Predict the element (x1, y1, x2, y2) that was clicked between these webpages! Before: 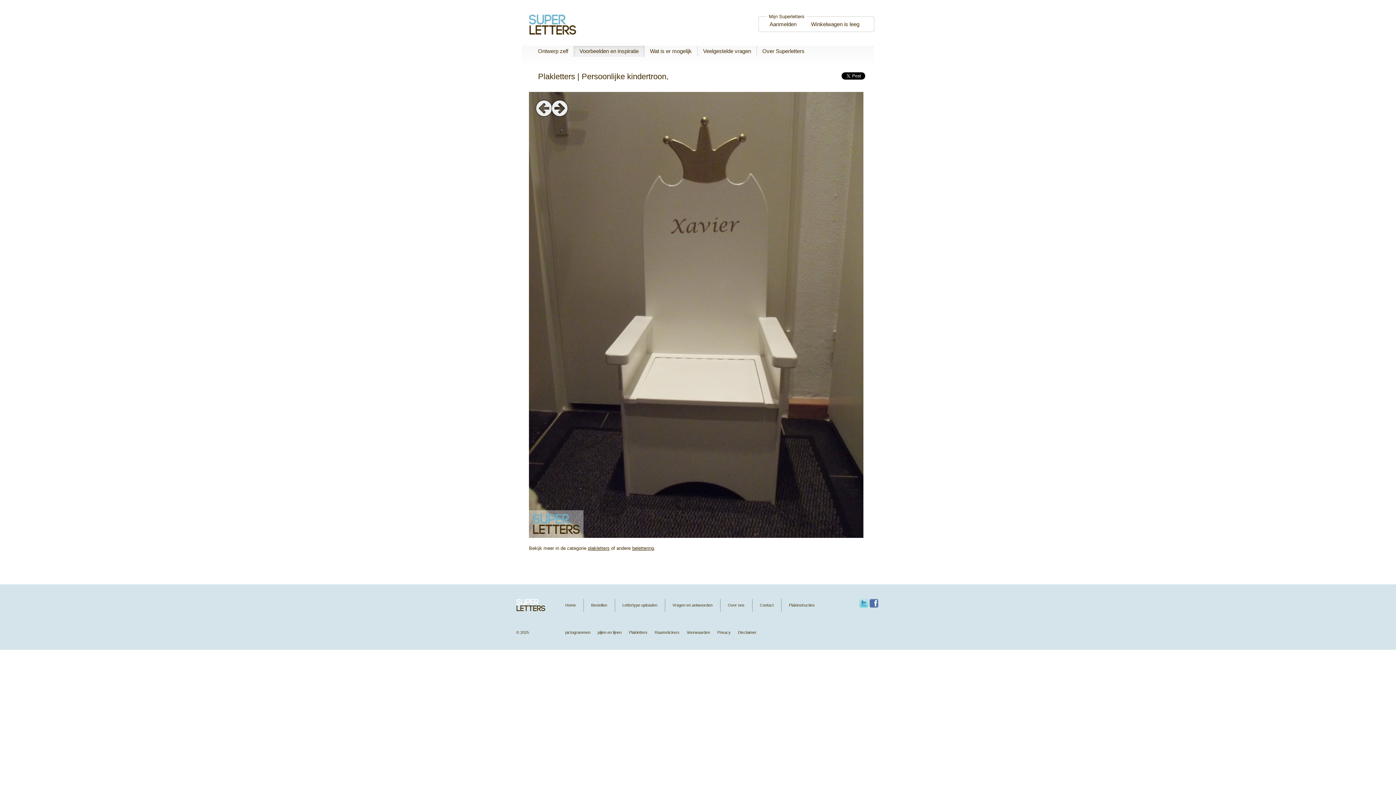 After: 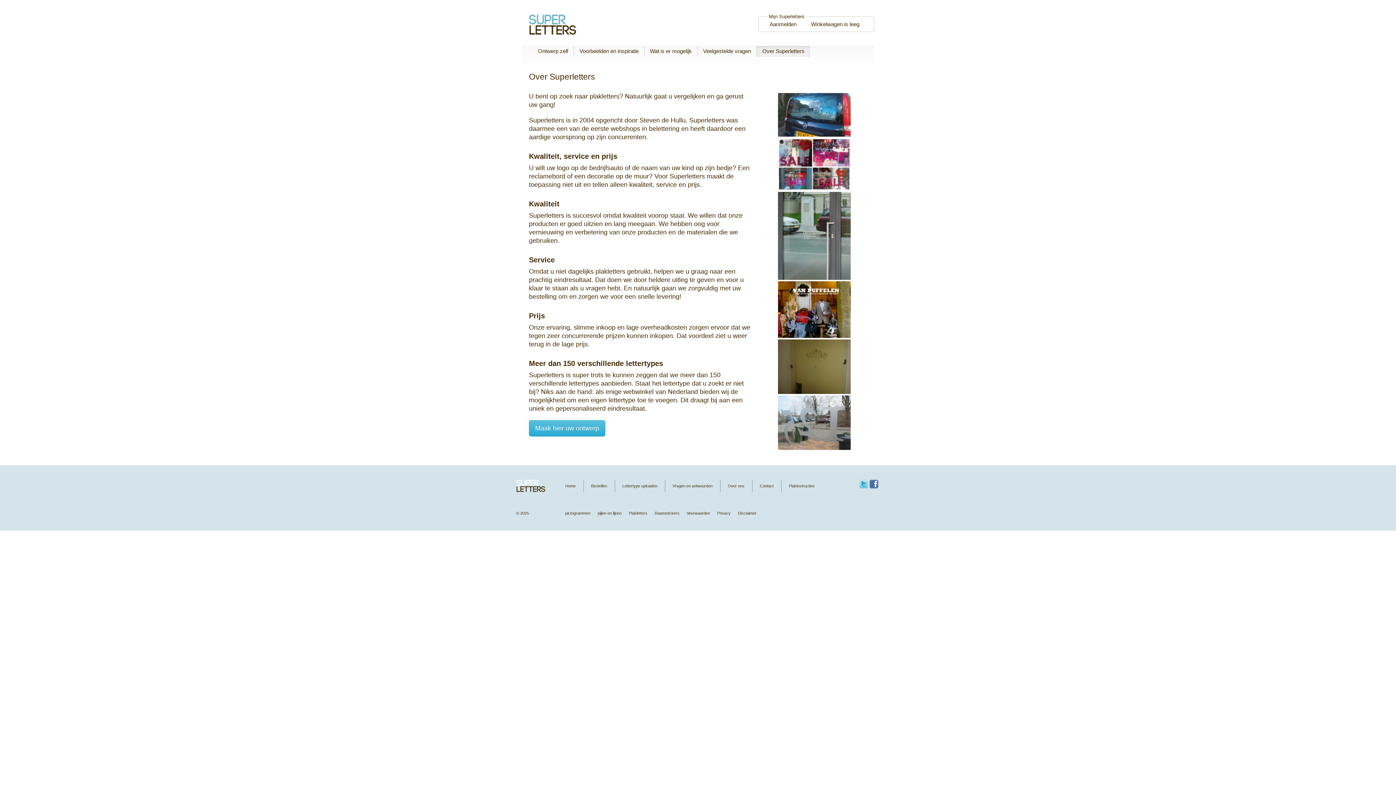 Action: bbox: (728, 603, 744, 607) label: Over ons